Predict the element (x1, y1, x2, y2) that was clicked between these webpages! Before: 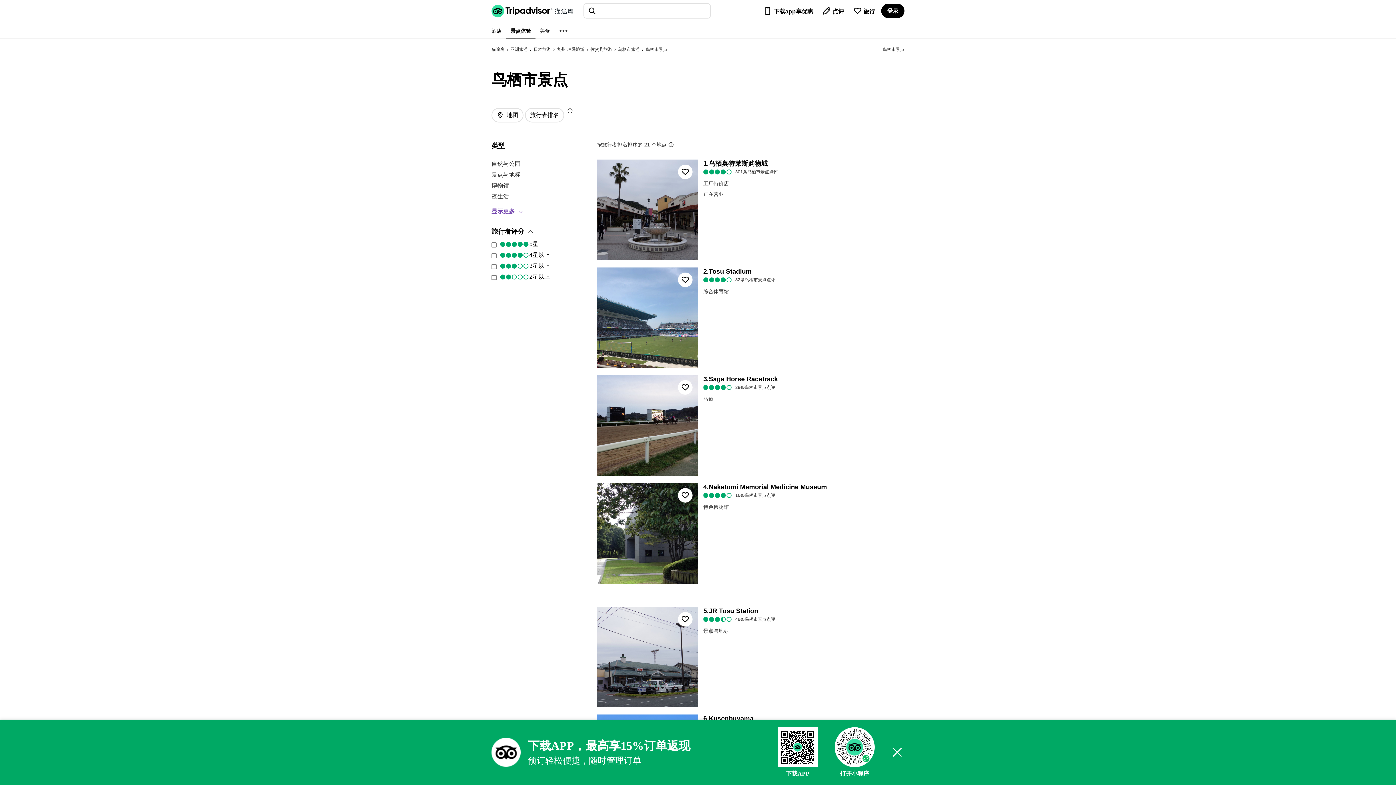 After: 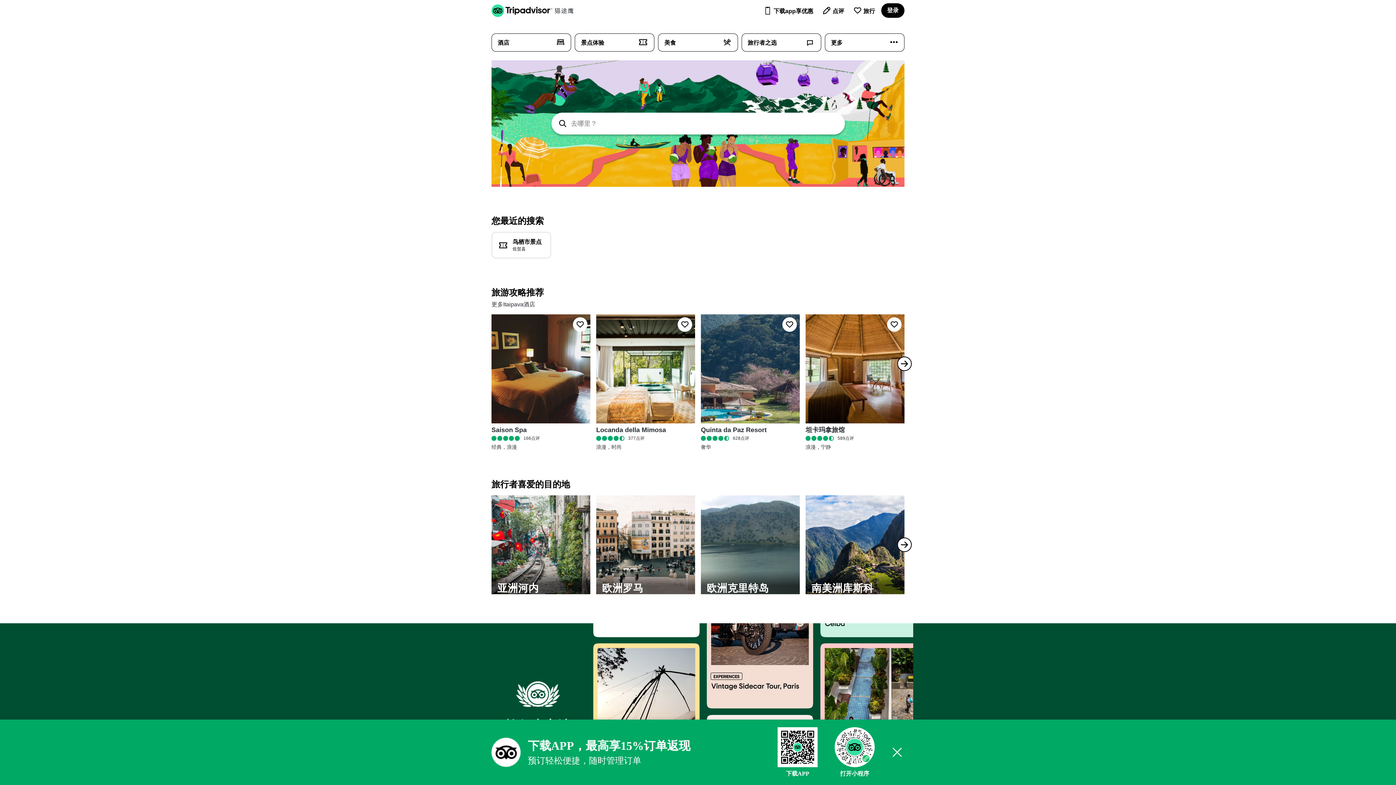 Action: label: 猫途鹰 bbox: (491, 46, 504, 52)